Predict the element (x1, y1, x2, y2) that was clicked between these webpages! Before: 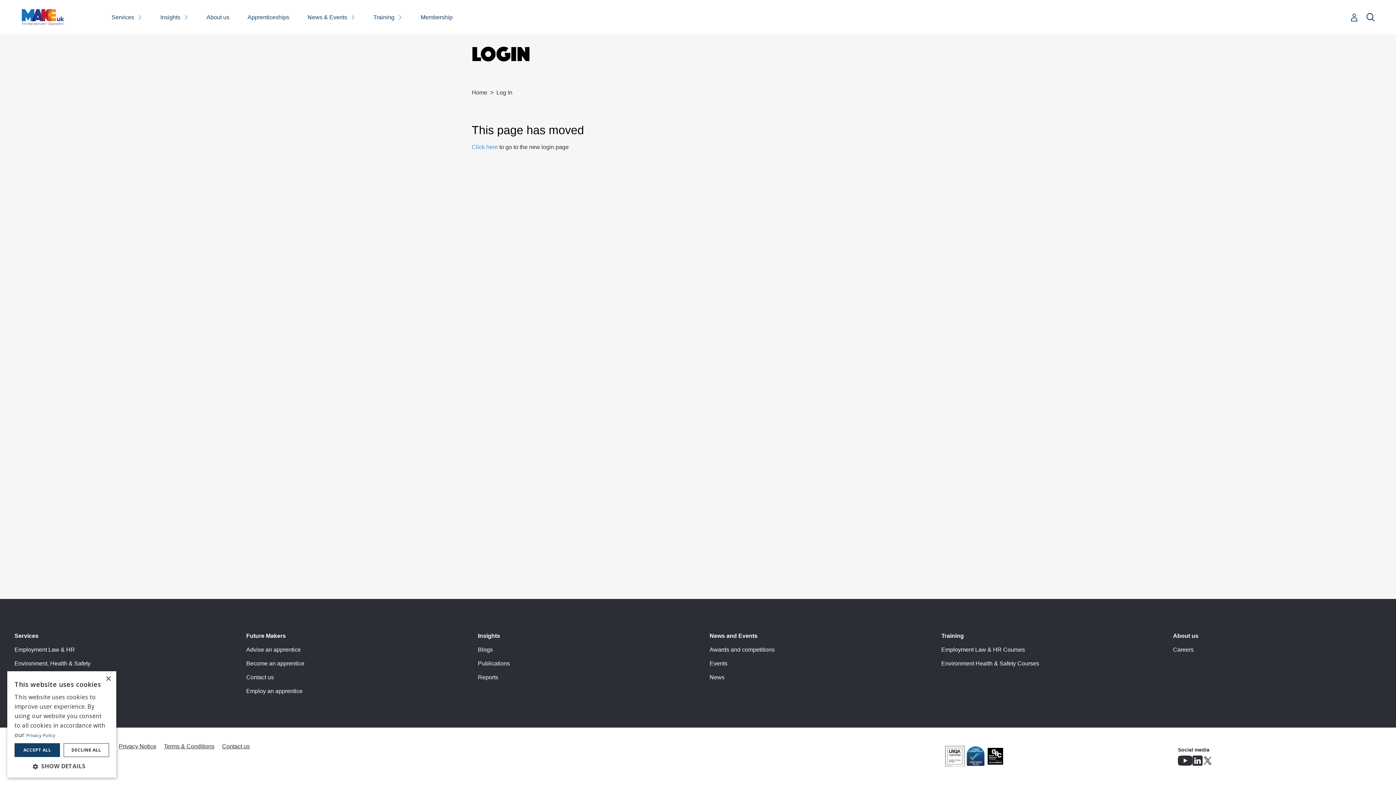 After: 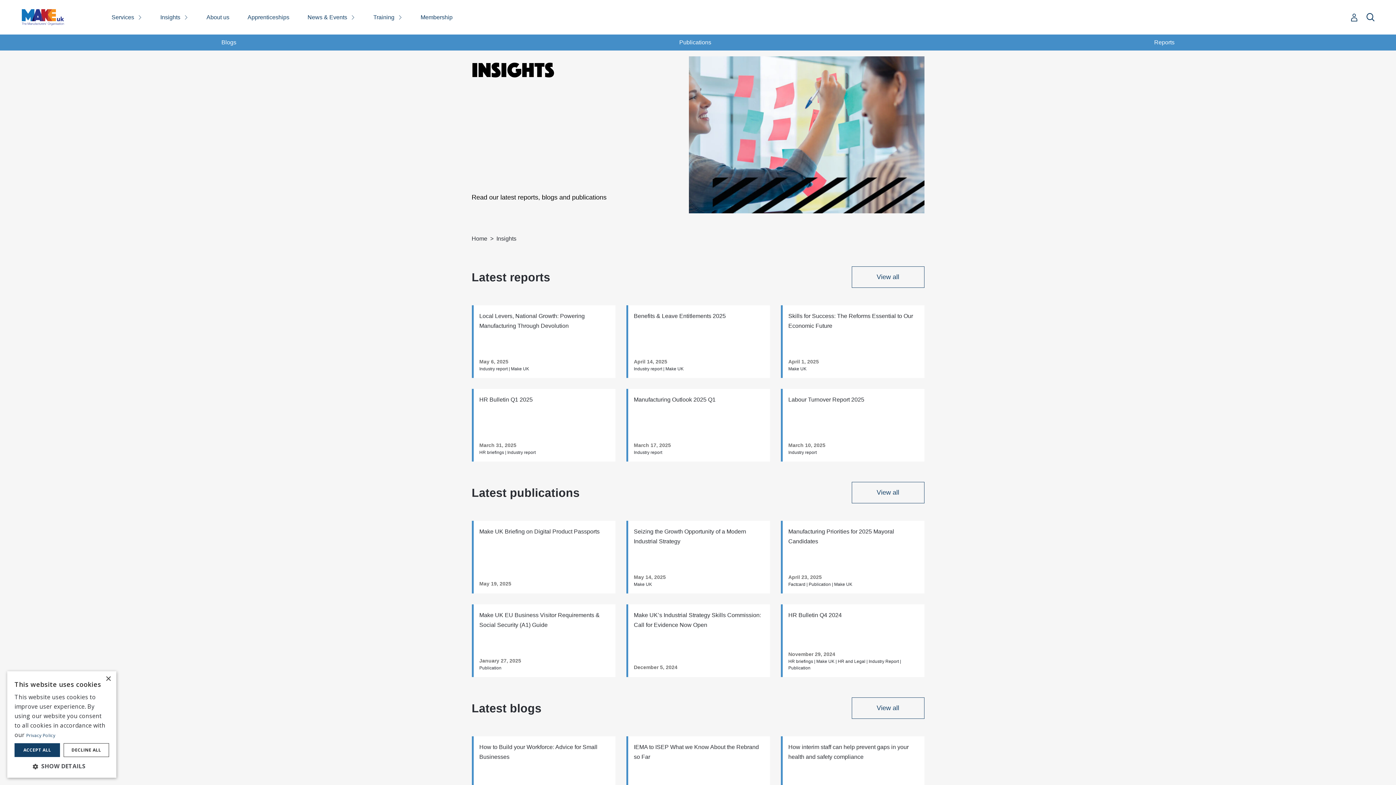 Action: bbox: (160, 13, 180, 21) label: Insights